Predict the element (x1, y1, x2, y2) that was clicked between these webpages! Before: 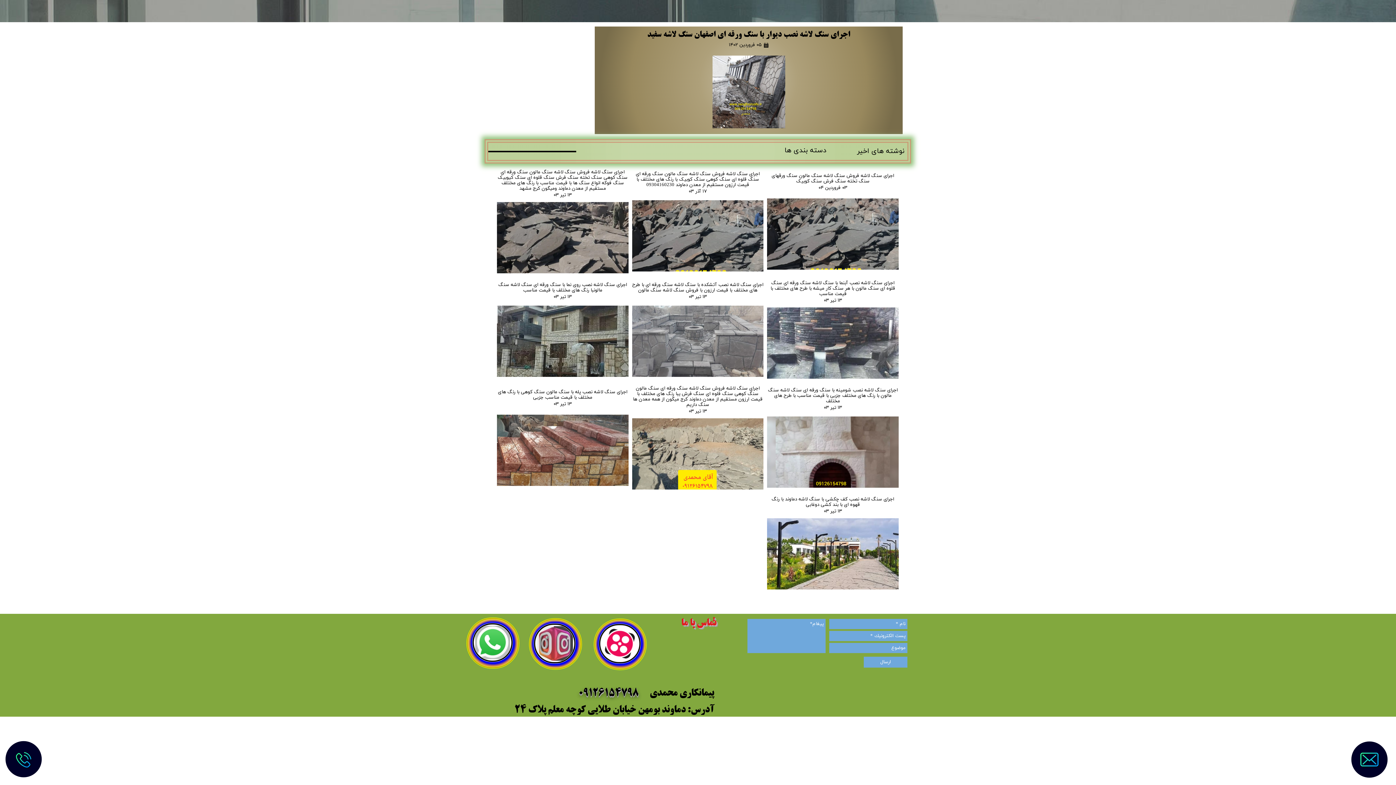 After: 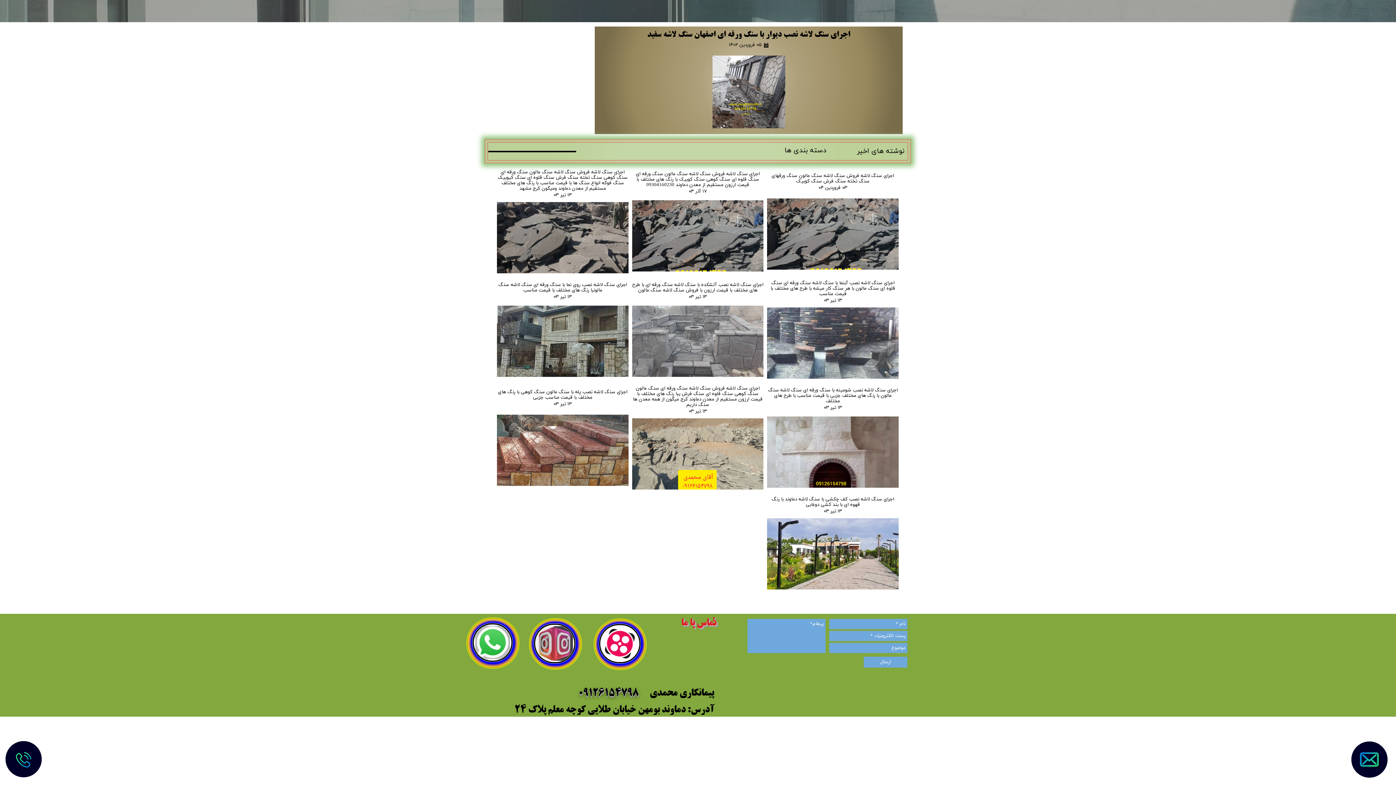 Action: bbox: (1351, 741, 1388, 778)